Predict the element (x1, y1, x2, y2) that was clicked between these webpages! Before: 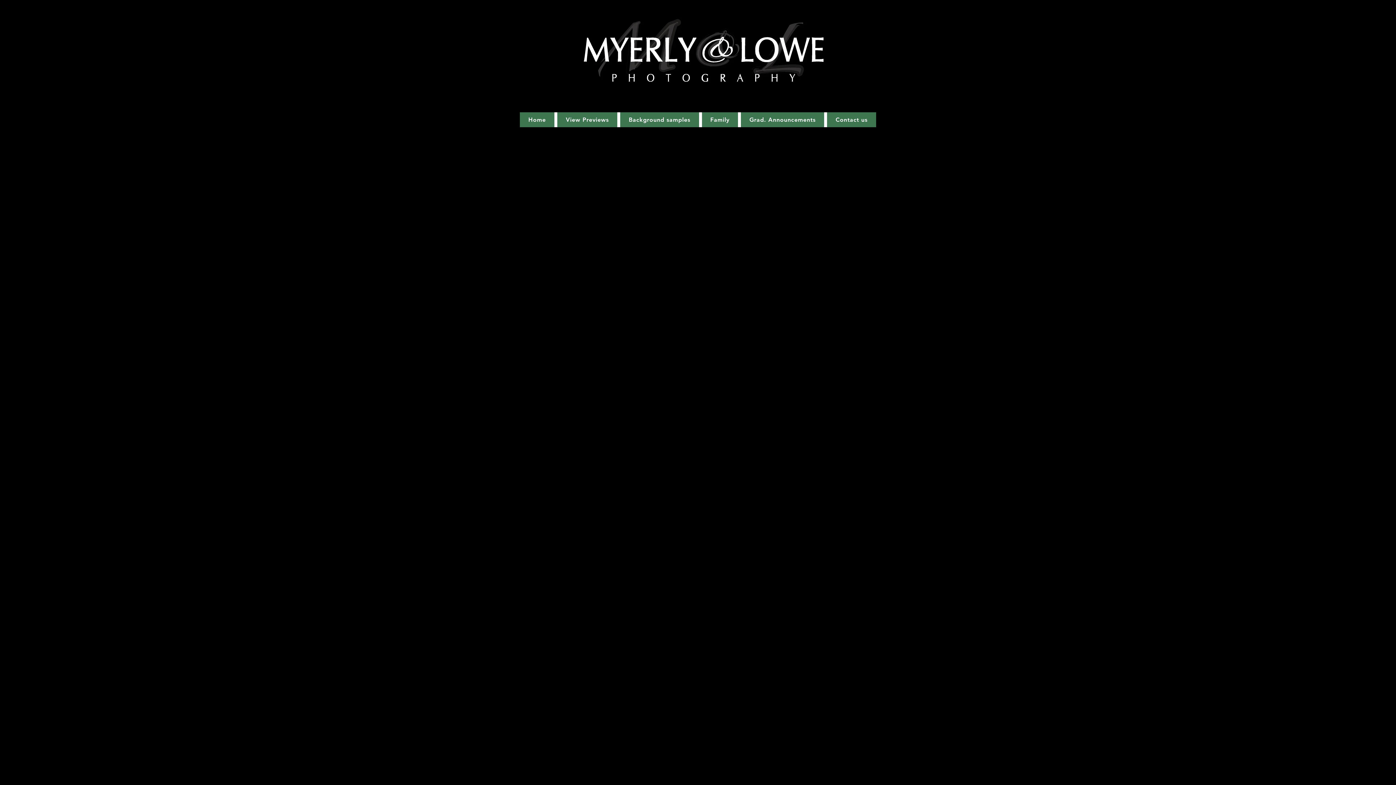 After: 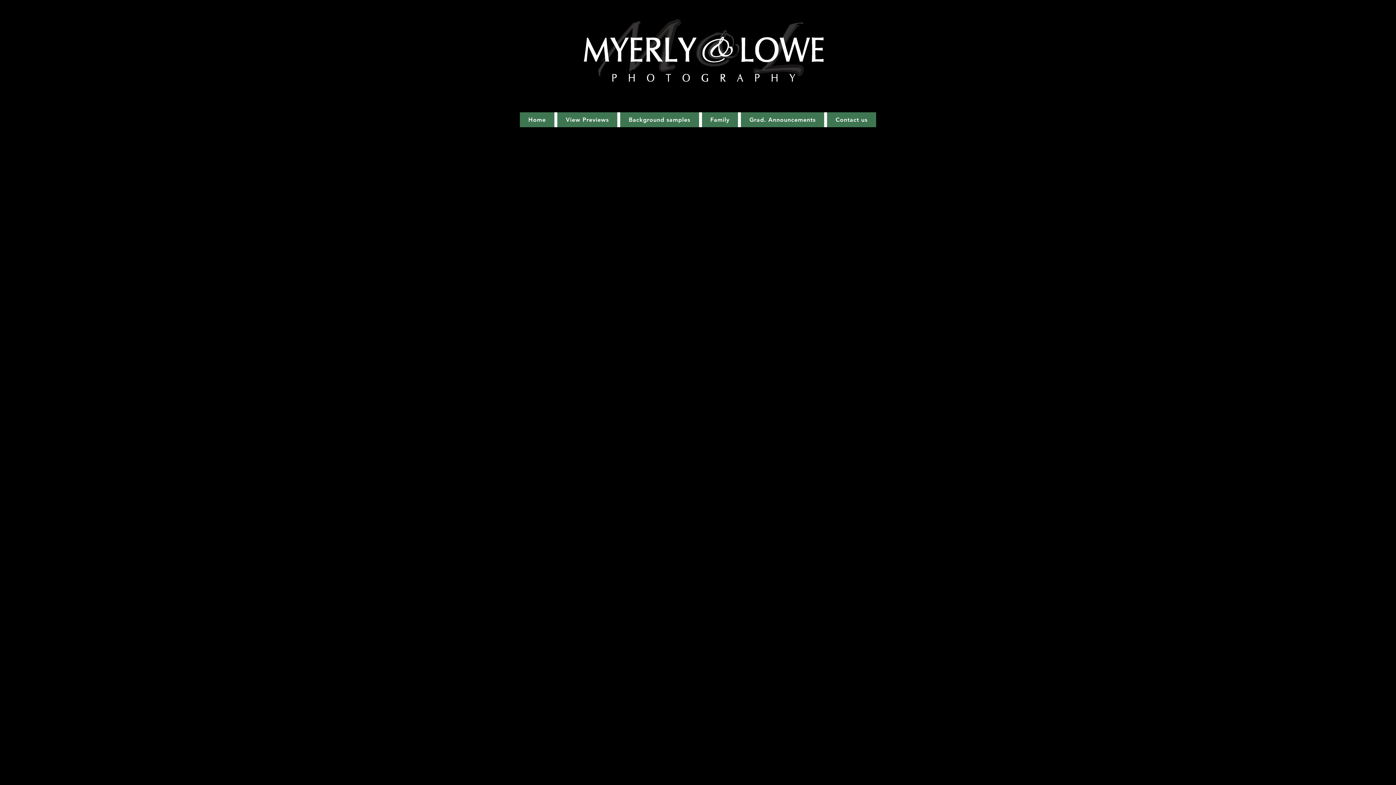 Action: bbox: (525, 593, 606, 735) label: 63